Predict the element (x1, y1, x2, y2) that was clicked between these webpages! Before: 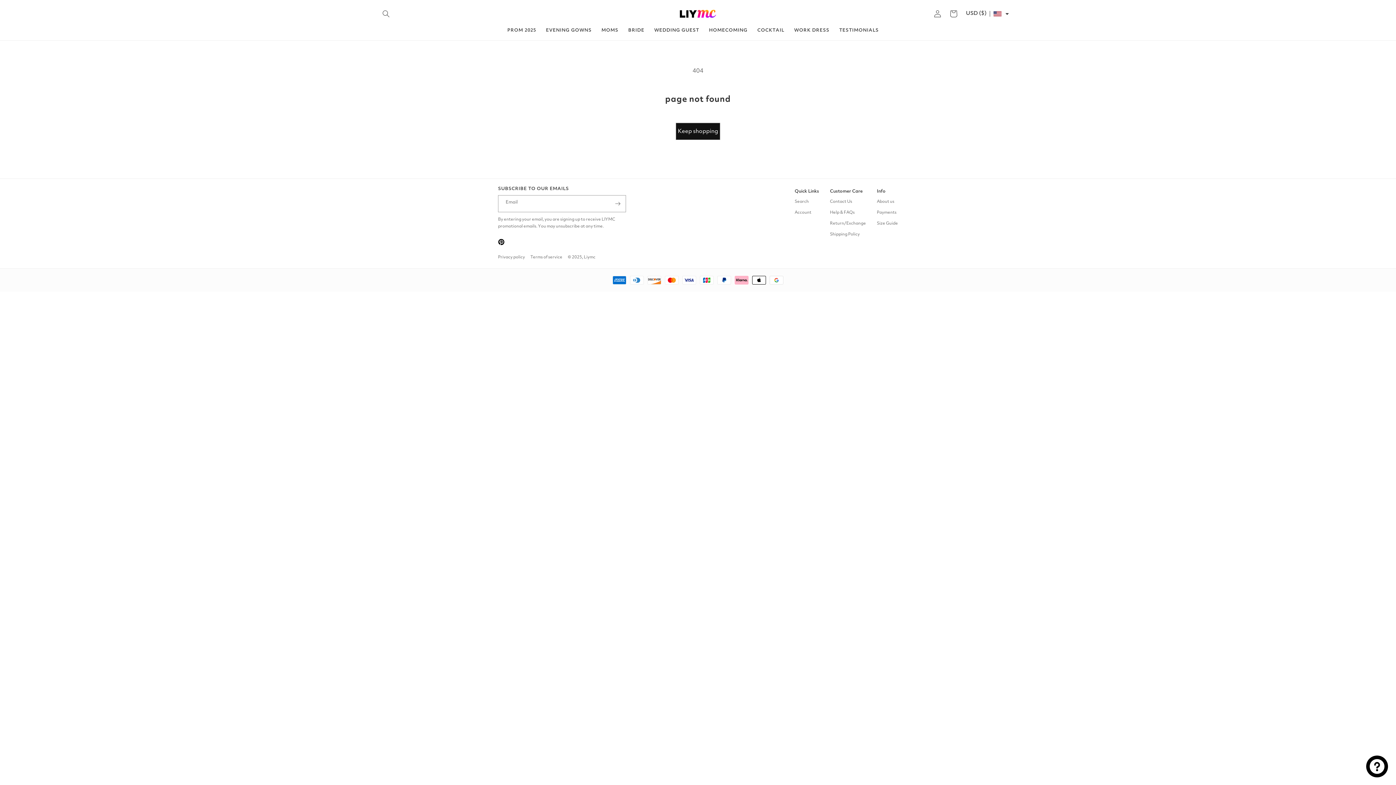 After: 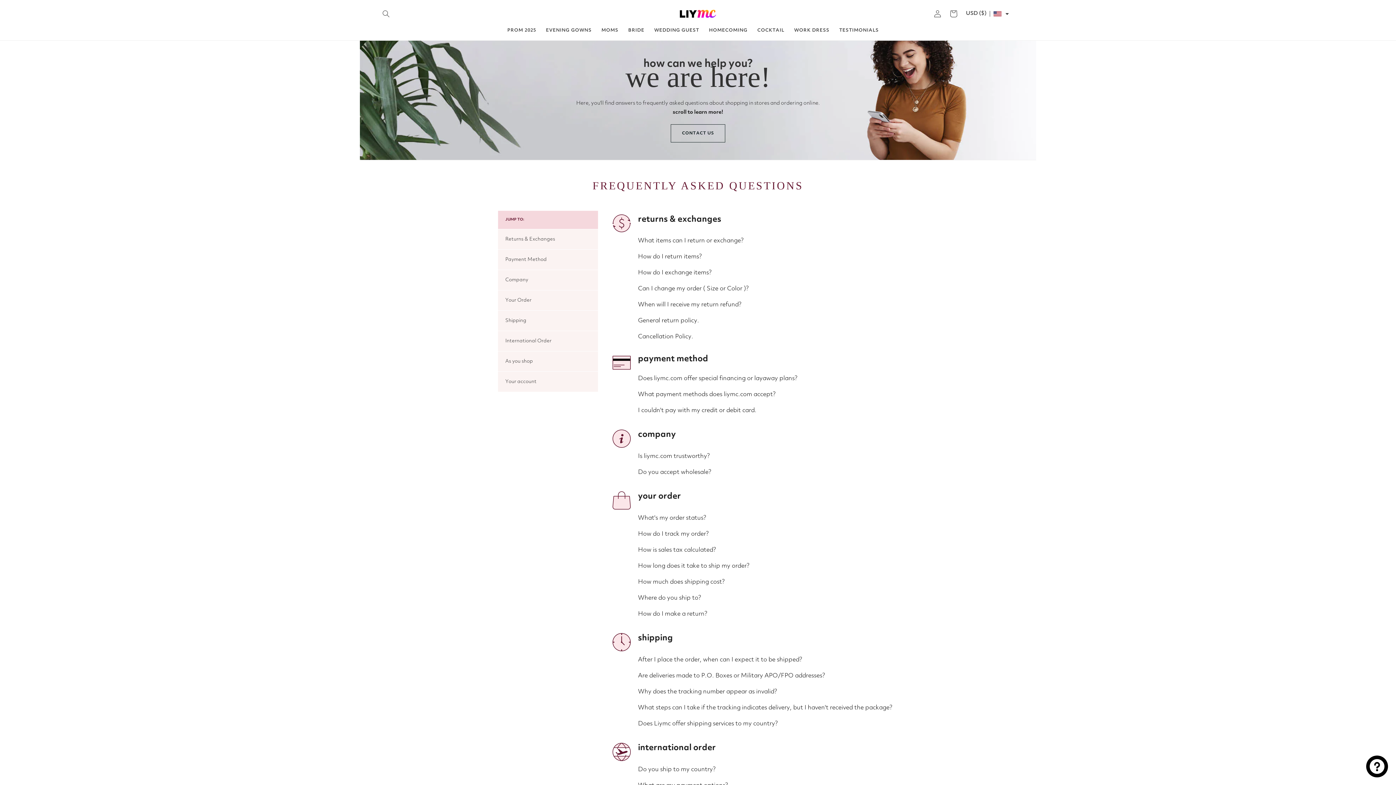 Action: bbox: (830, 207, 854, 218) label: Help & FAQs